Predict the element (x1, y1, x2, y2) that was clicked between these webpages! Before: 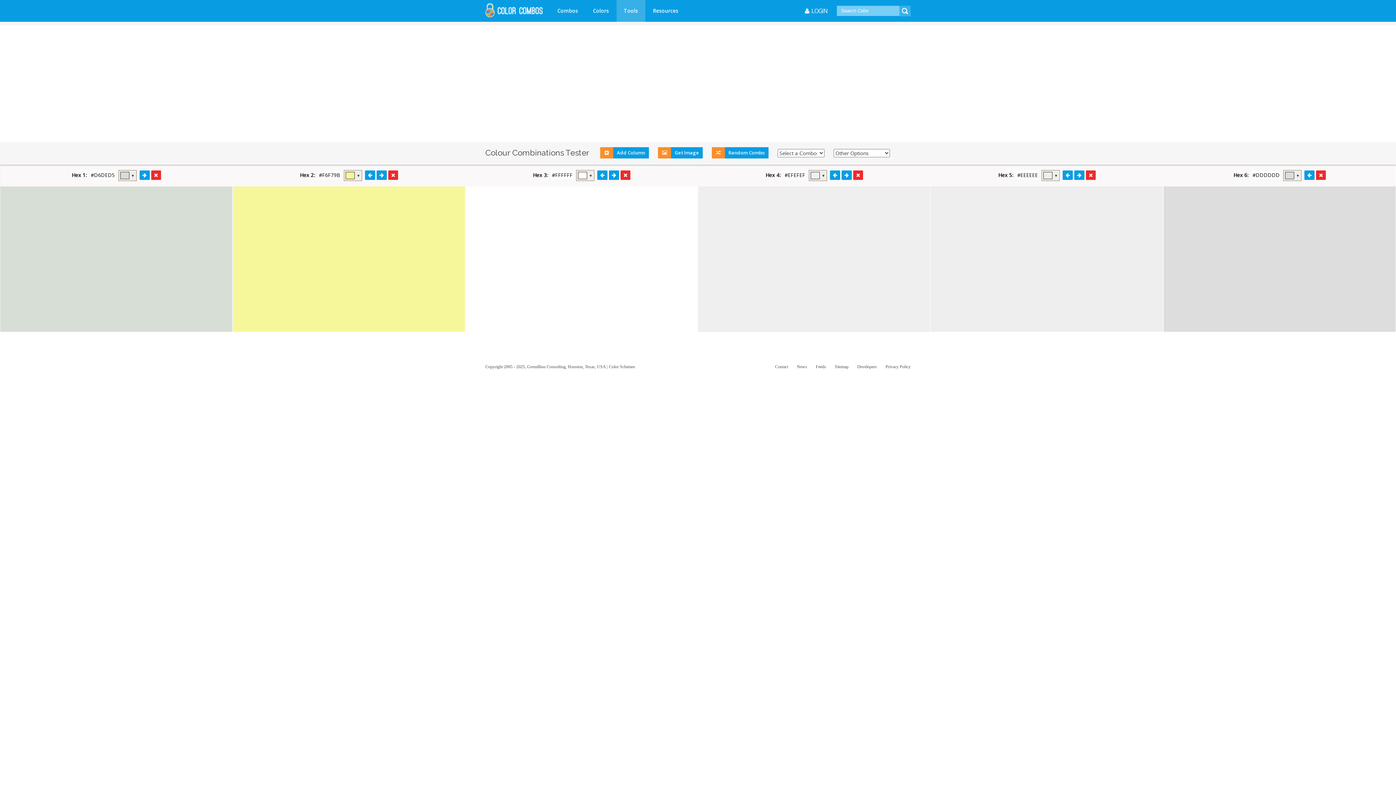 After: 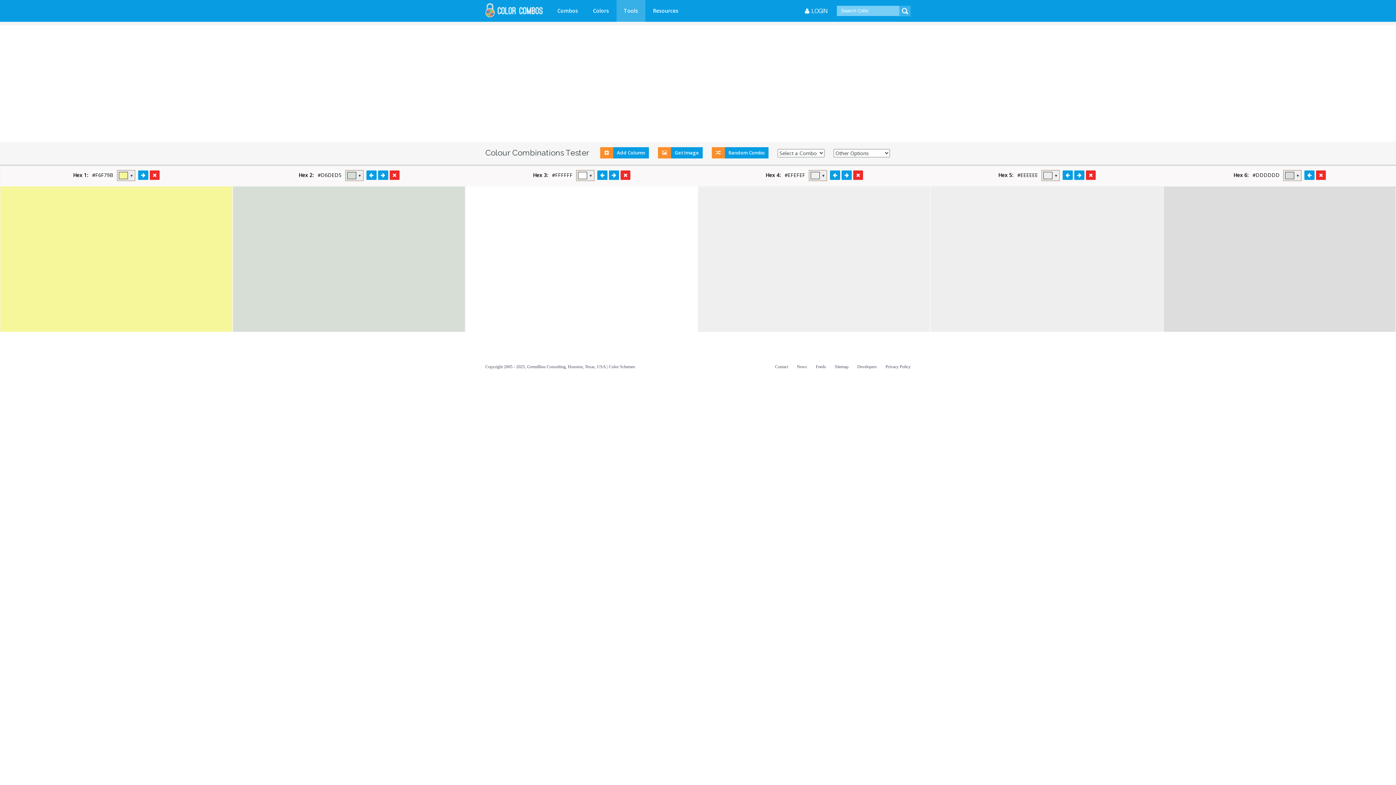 Action: bbox: (139, 170, 149, 179)